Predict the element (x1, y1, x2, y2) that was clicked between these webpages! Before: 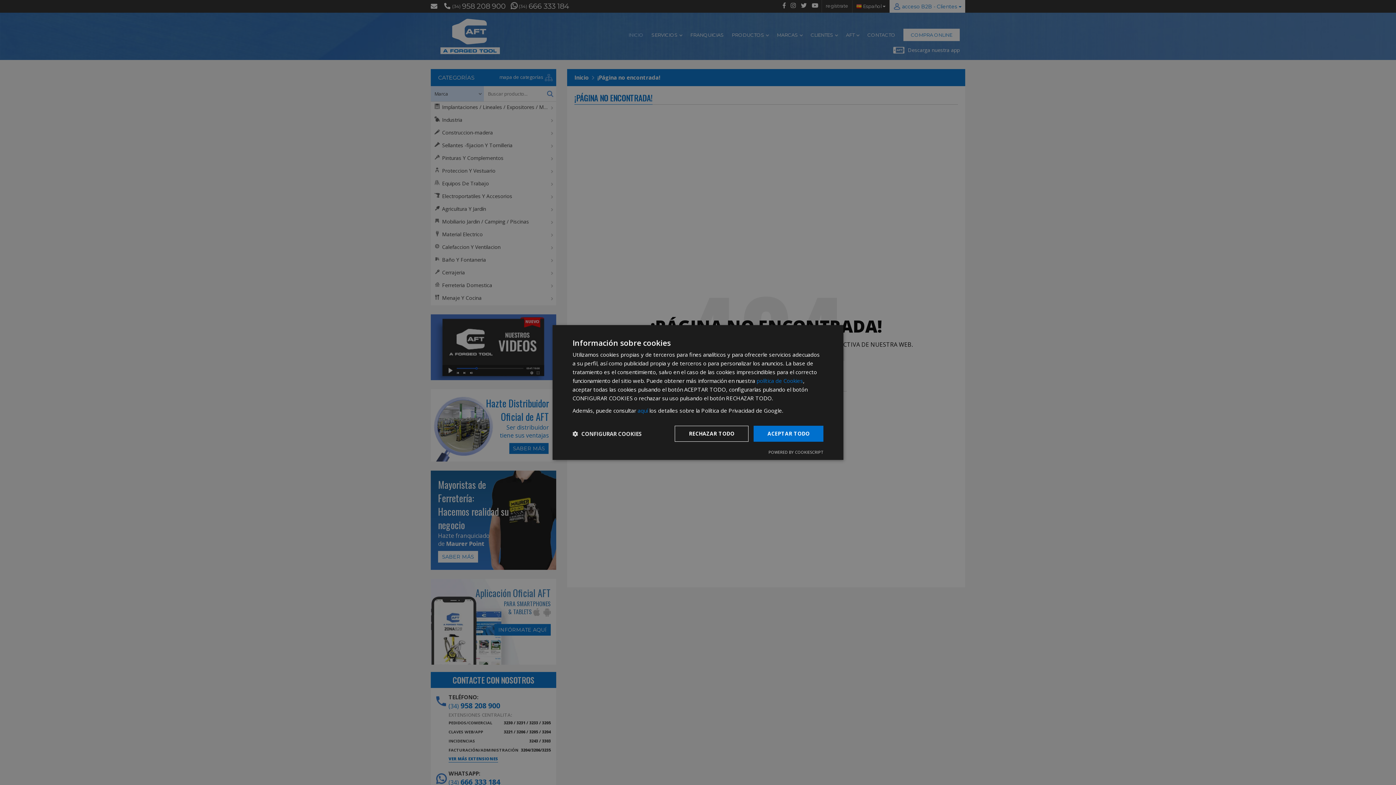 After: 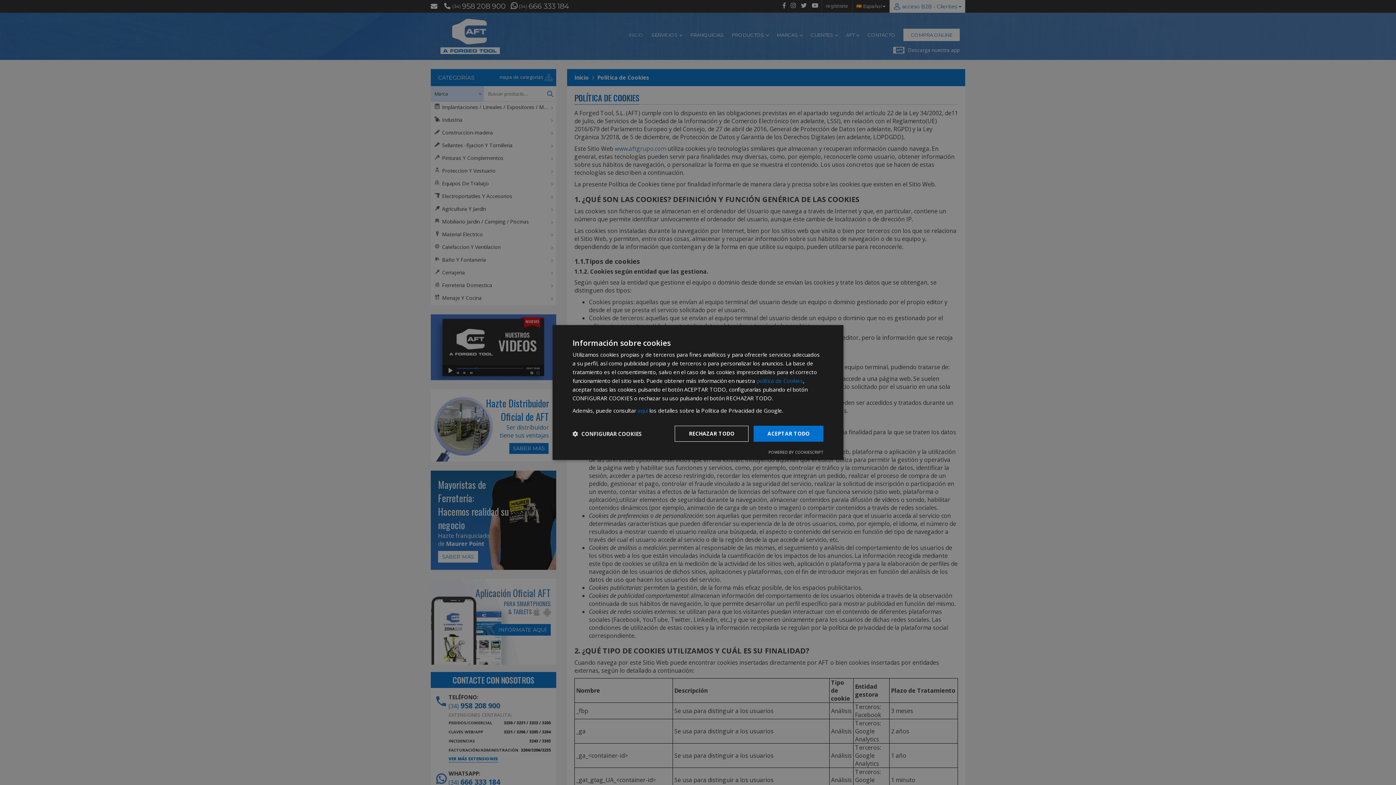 Action: label: política de Cookies bbox: (756, 377, 803, 384)